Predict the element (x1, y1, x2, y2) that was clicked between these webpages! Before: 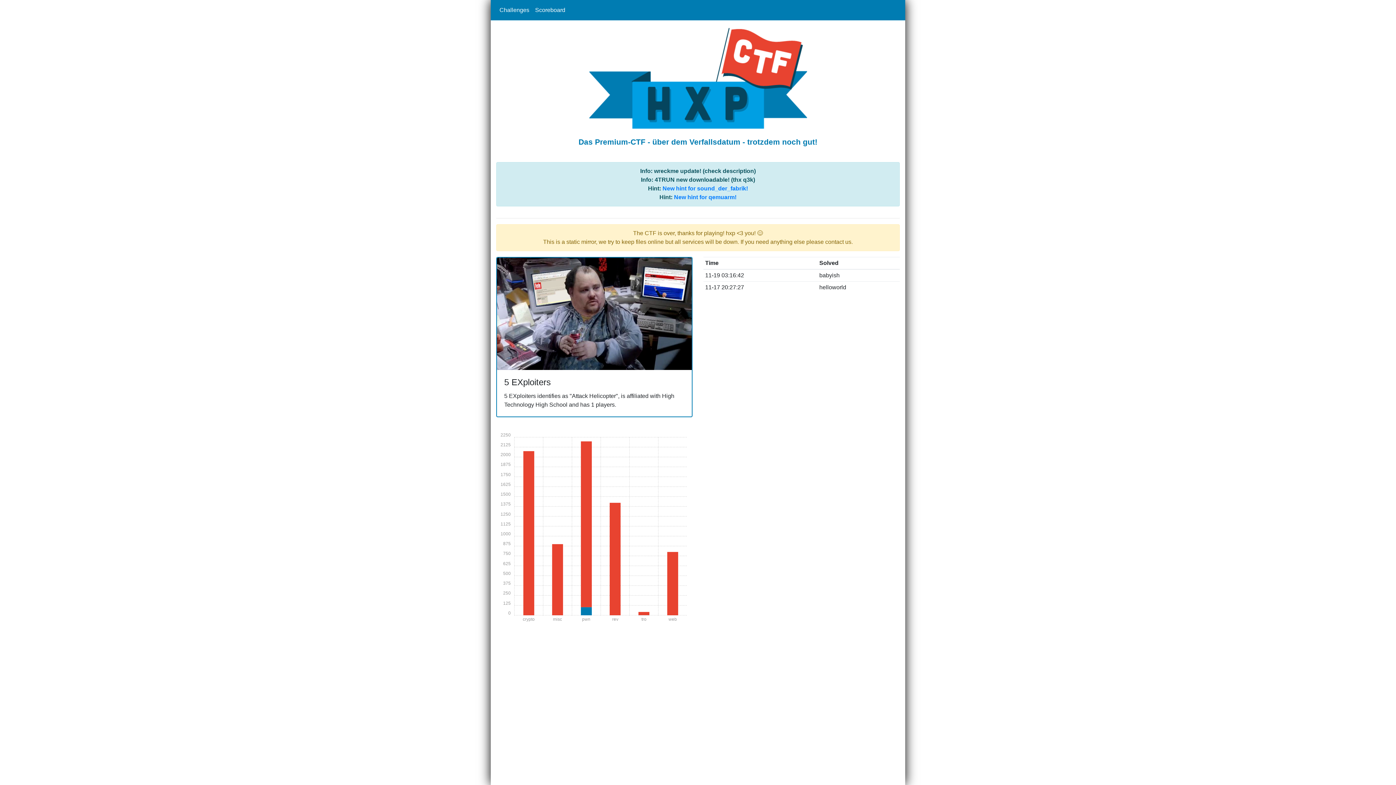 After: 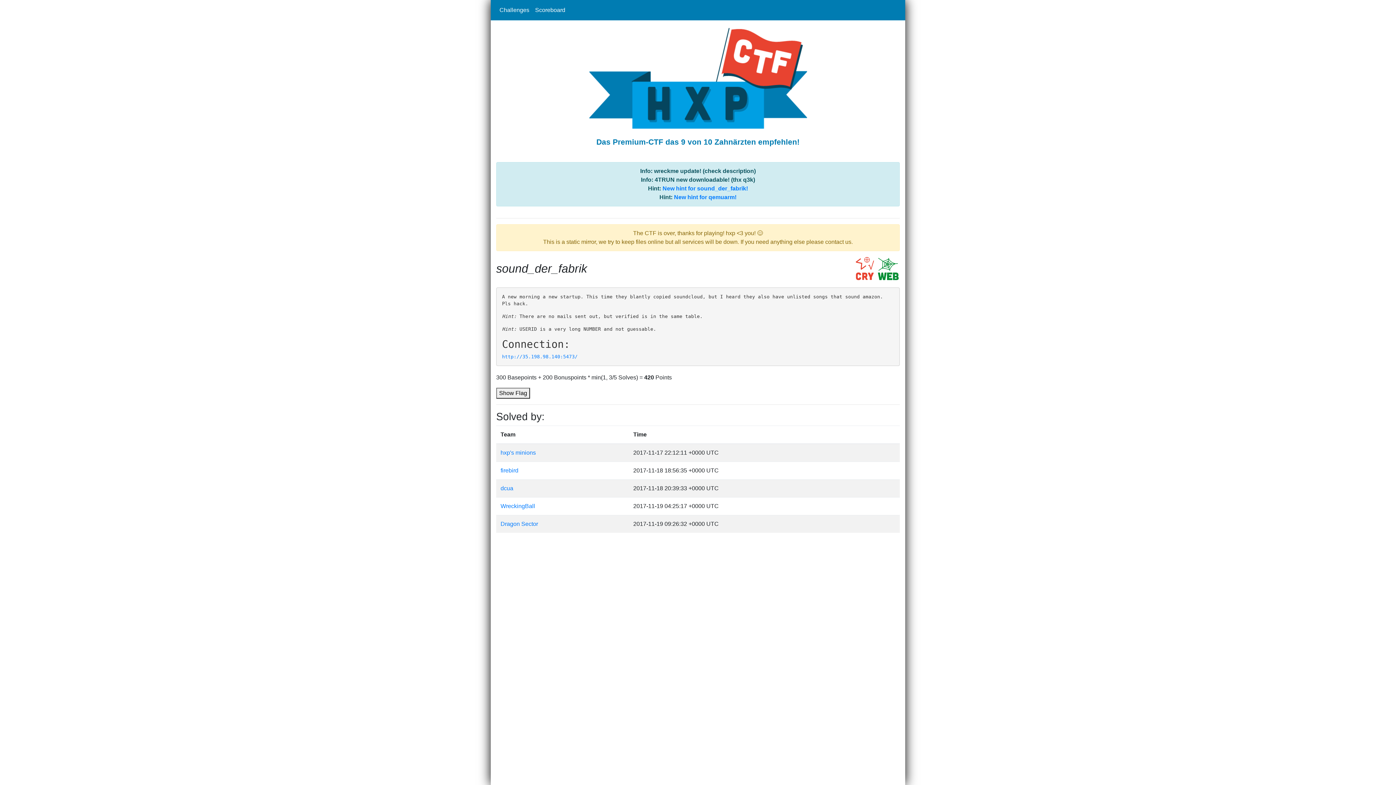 Action: bbox: (662, 185, 748, 191) label: New hint for sound_der_fabrik!